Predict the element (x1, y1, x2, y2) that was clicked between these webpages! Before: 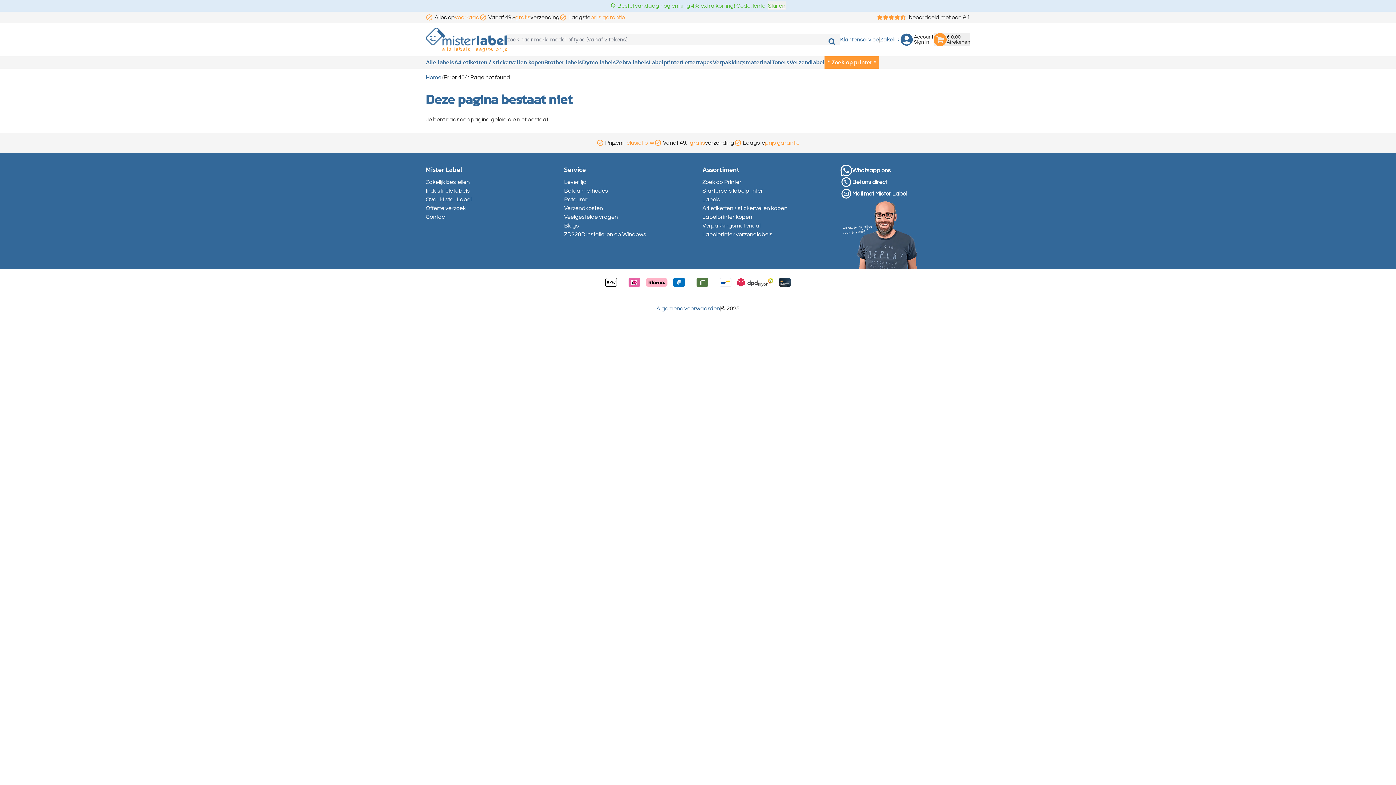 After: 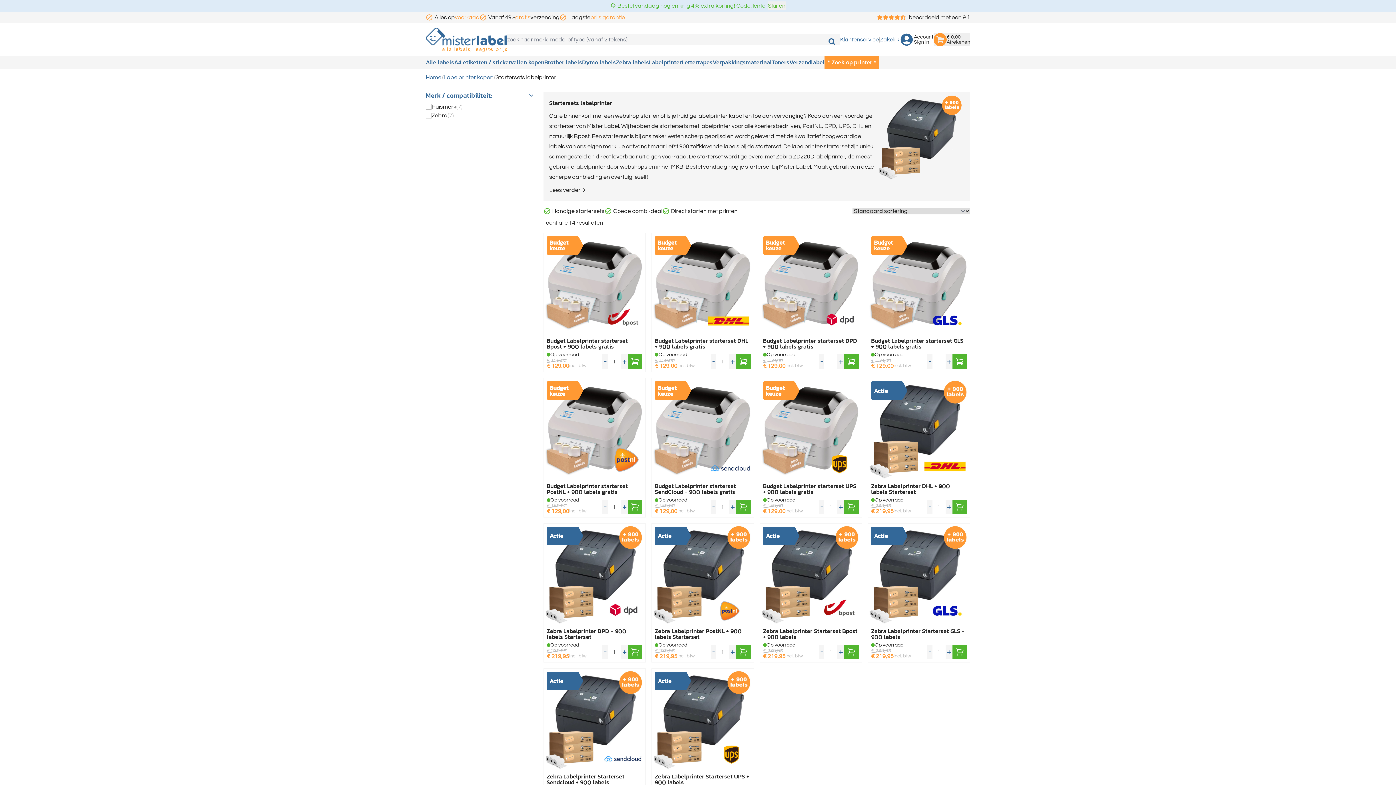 Action: label: Startersets labelprinter bbox: (702, 187, 763, 193)